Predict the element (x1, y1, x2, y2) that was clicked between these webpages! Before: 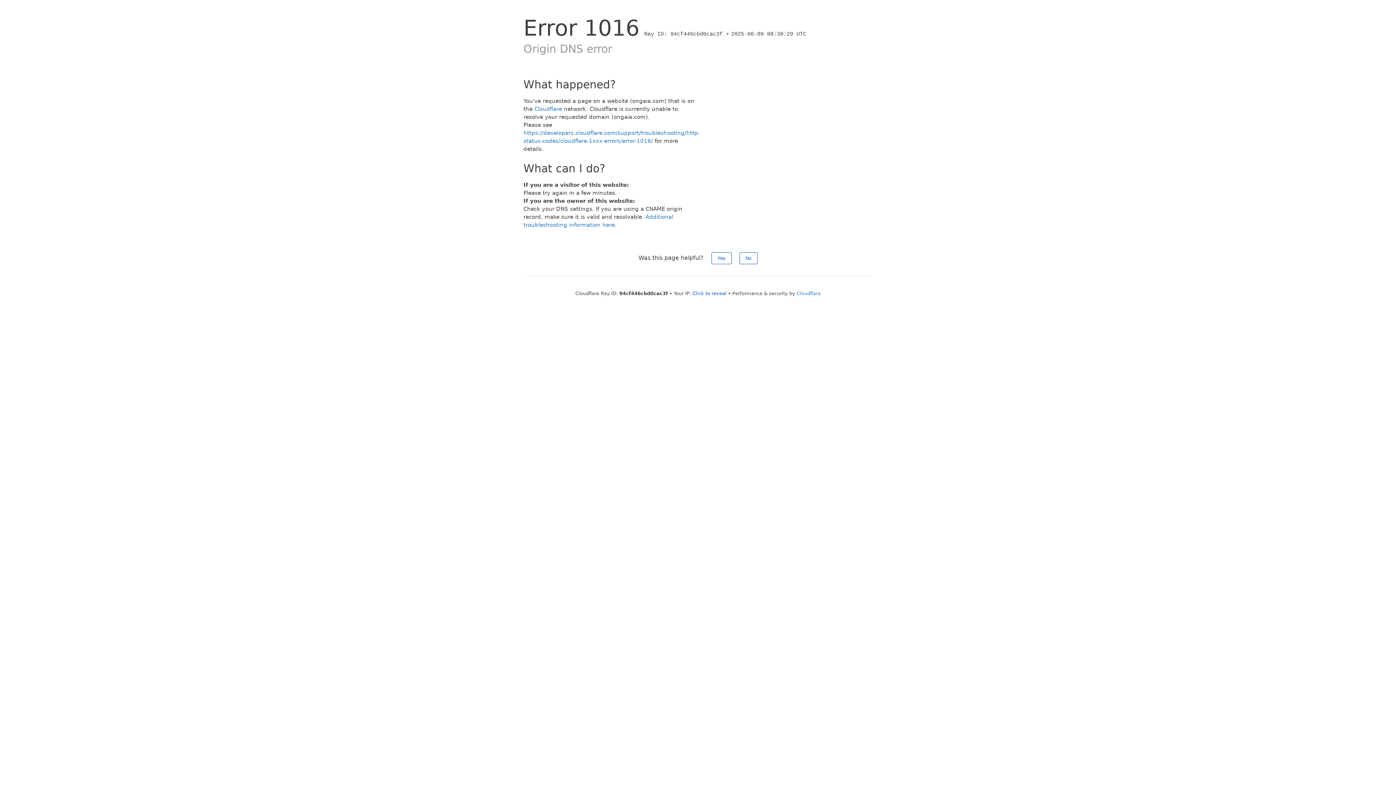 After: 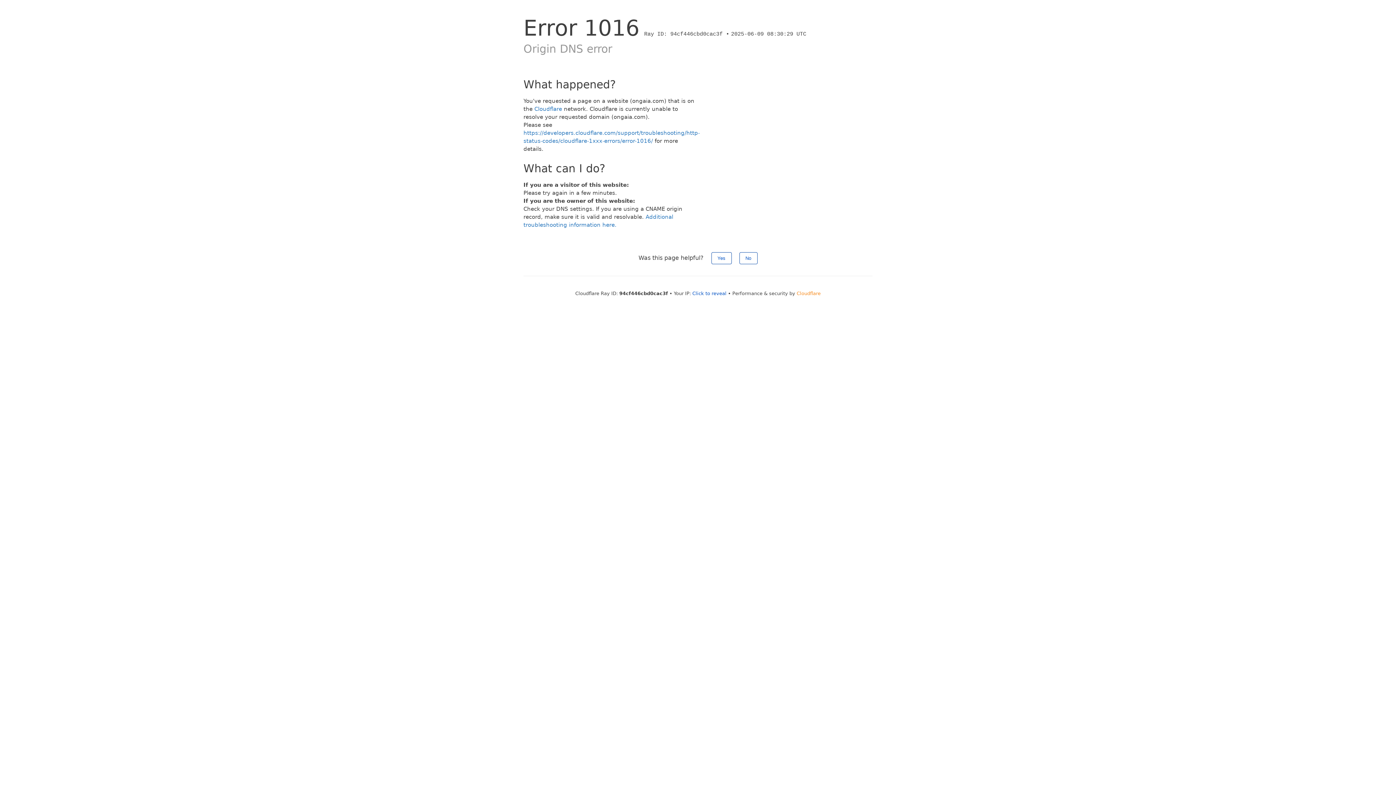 Action: bbox: (796, 290, 820, 296) label: Cloudflare